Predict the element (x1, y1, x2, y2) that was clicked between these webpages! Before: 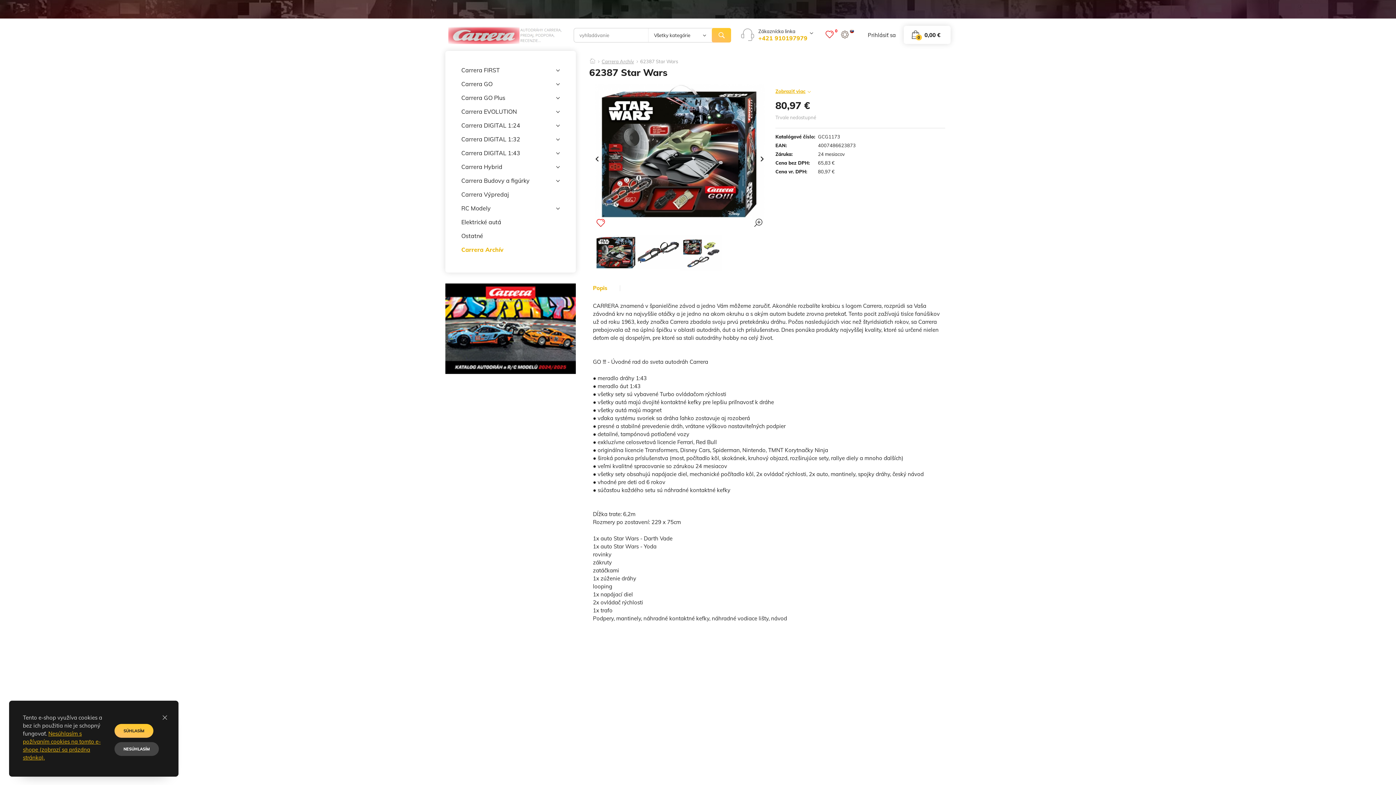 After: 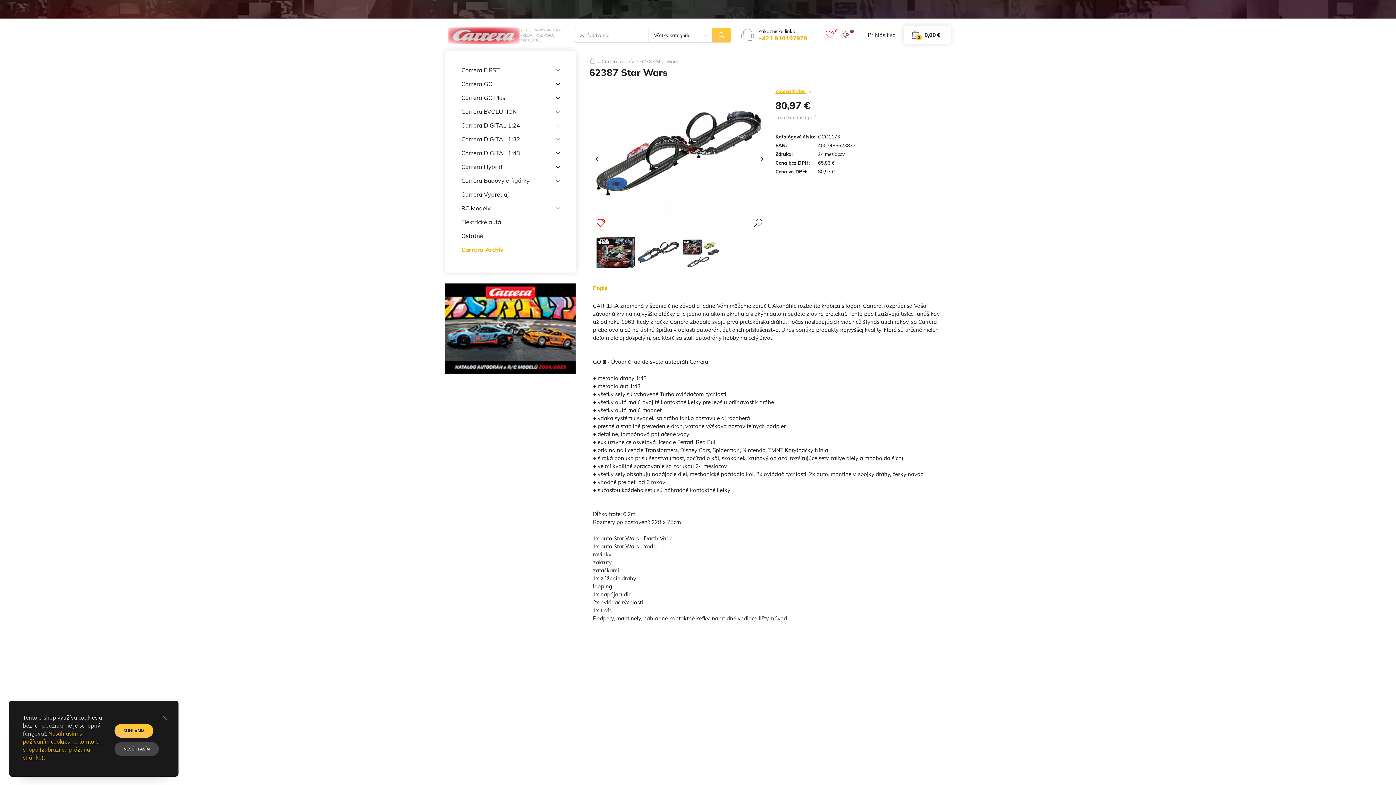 Action: bbox: (637, 235, 680, 269)